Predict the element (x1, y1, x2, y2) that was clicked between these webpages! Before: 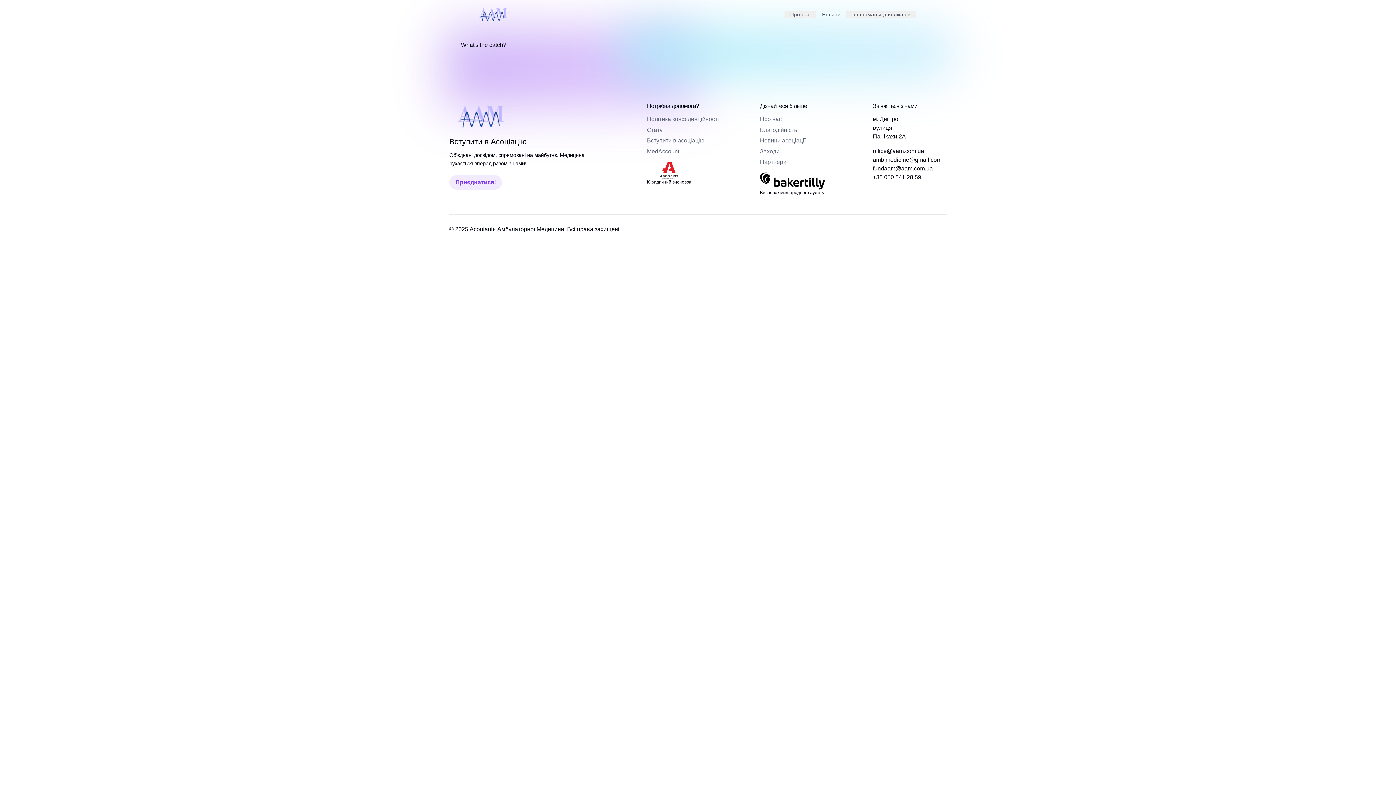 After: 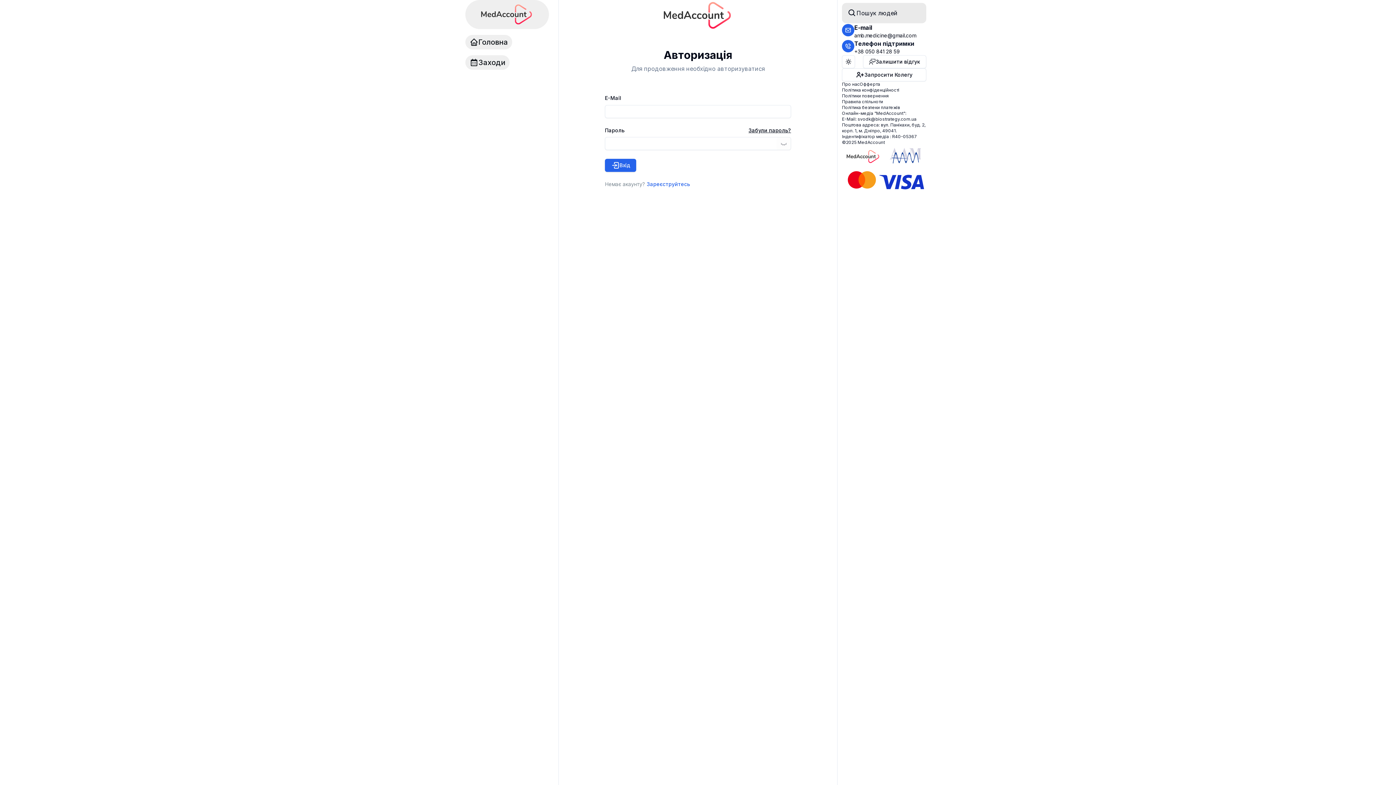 Action: label: Приєднатися! bbox: (449, 175, 502, 189)